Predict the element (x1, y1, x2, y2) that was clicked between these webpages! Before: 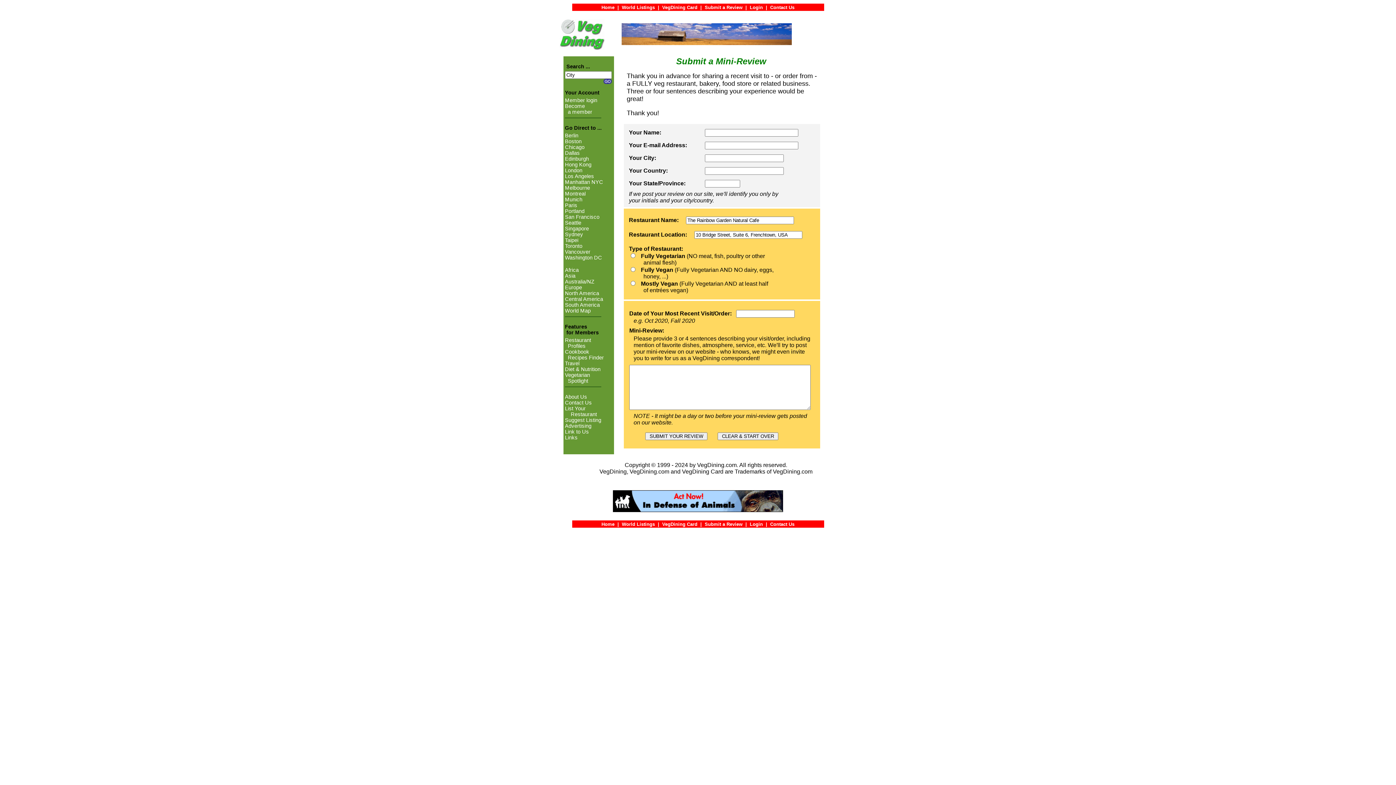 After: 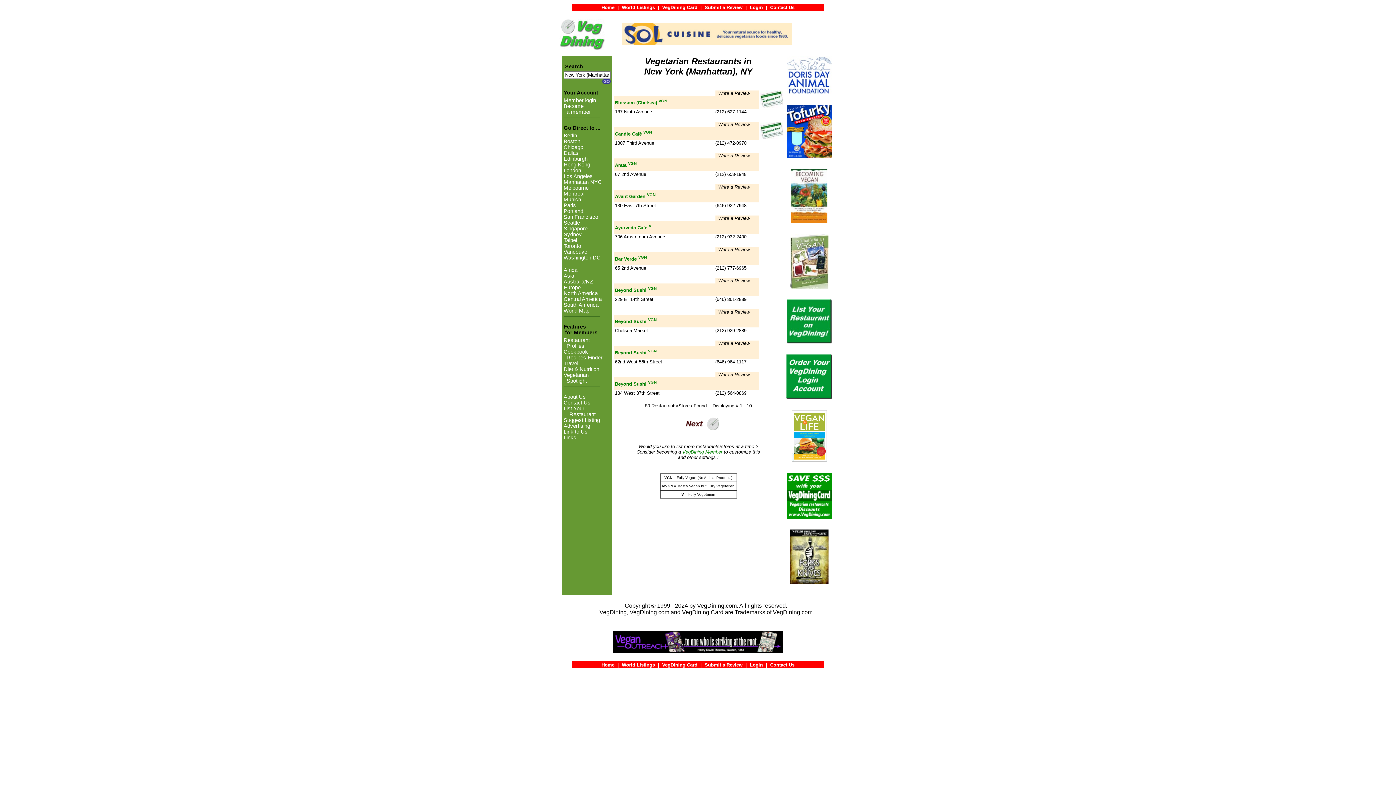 Action: bbox: (565, 179, 603, 185) label: Manhattan NYC